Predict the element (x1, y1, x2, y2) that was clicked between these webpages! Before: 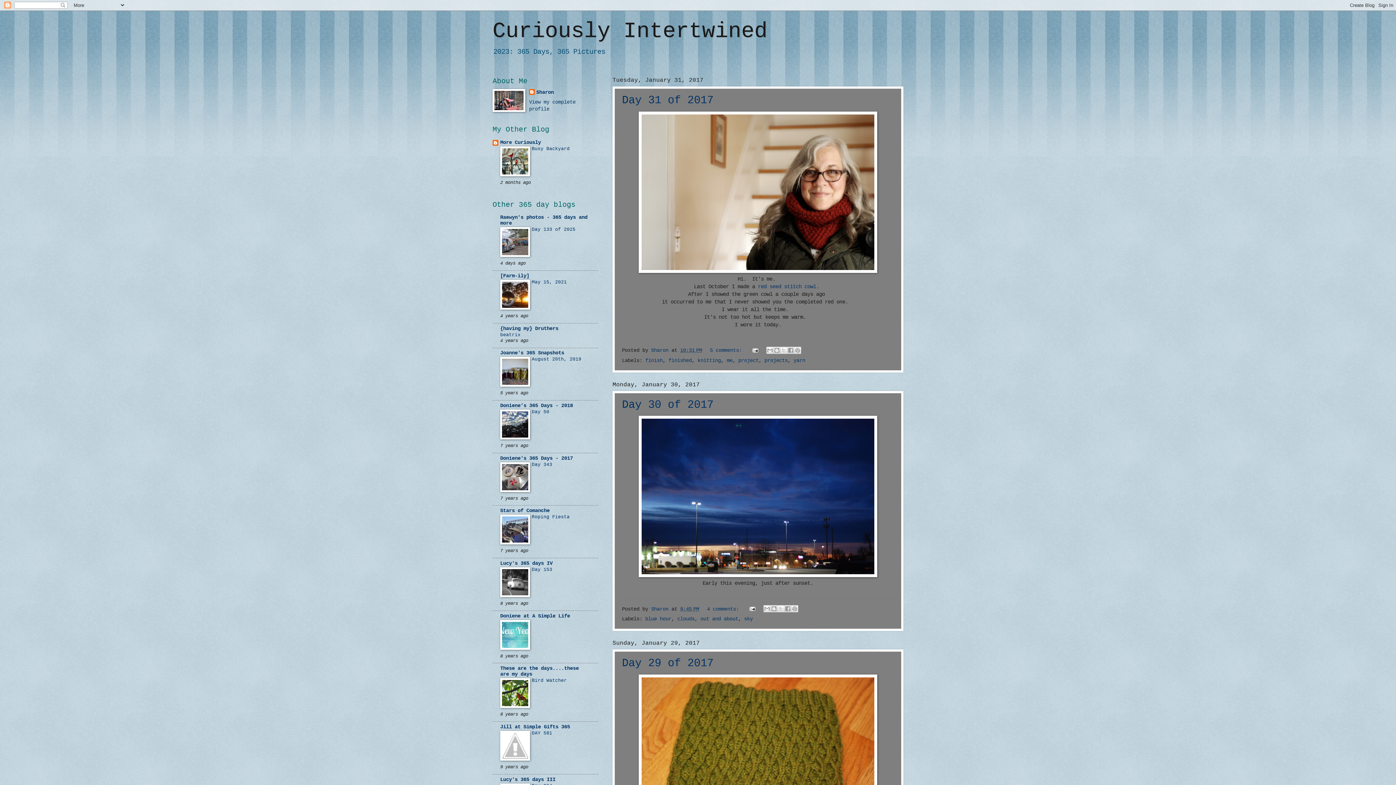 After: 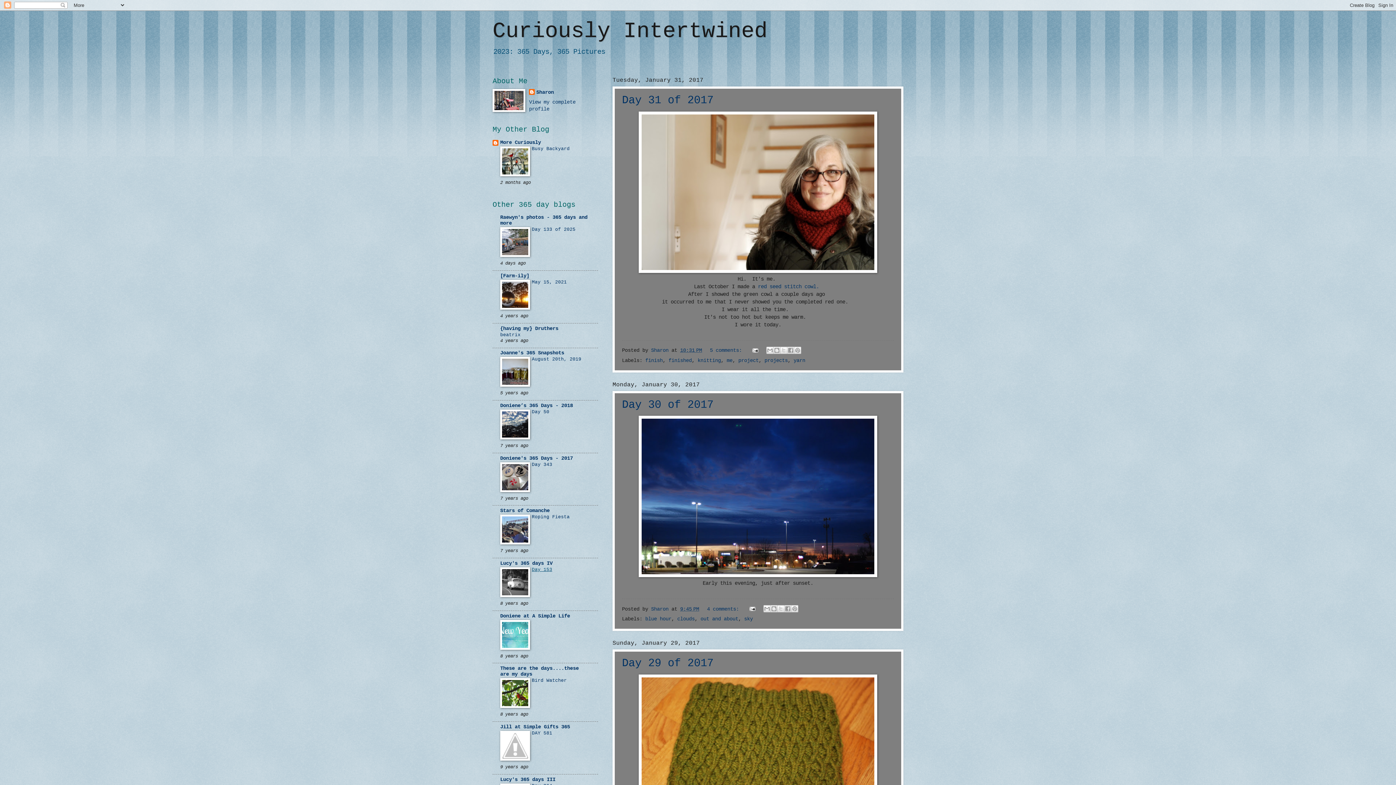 Action: bbox: (532, 567, 552, 572) label: Day 153